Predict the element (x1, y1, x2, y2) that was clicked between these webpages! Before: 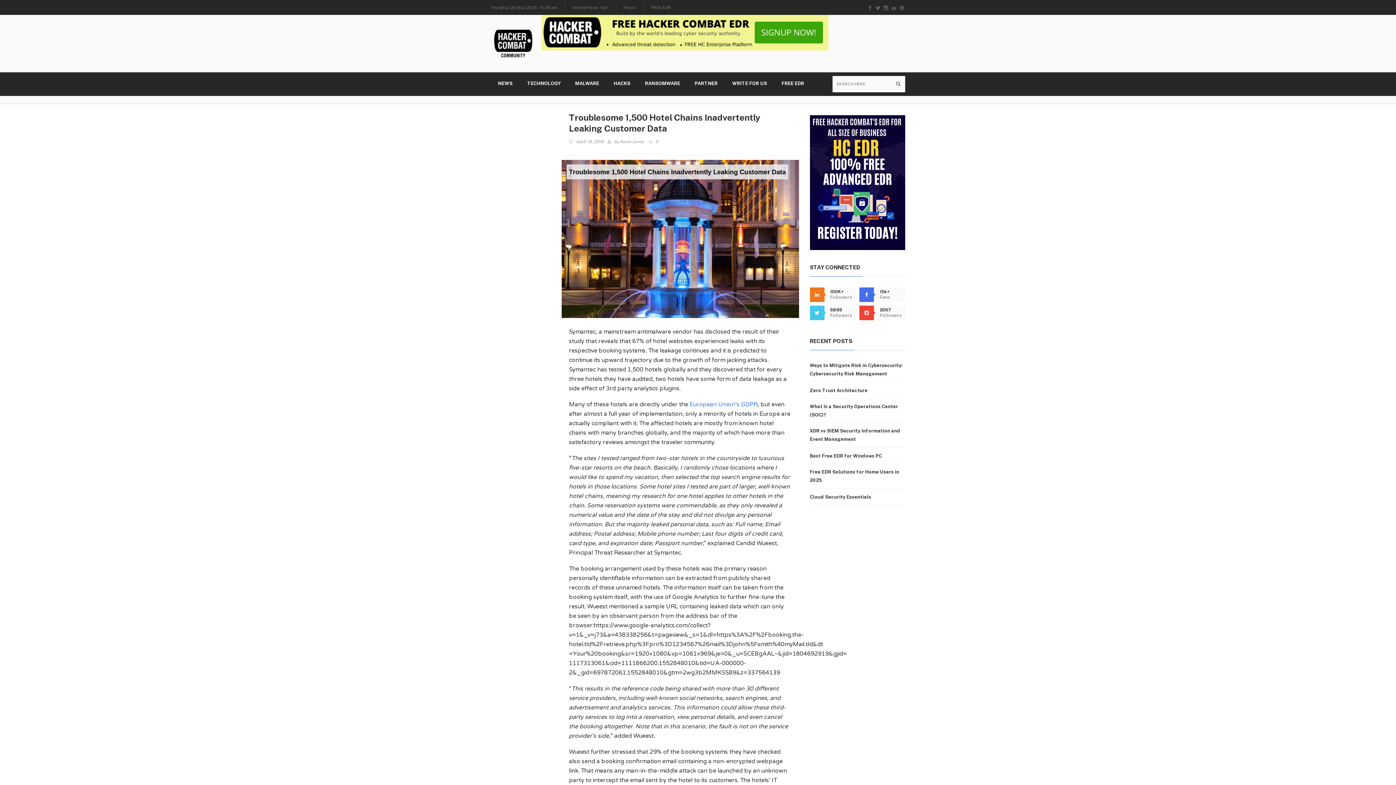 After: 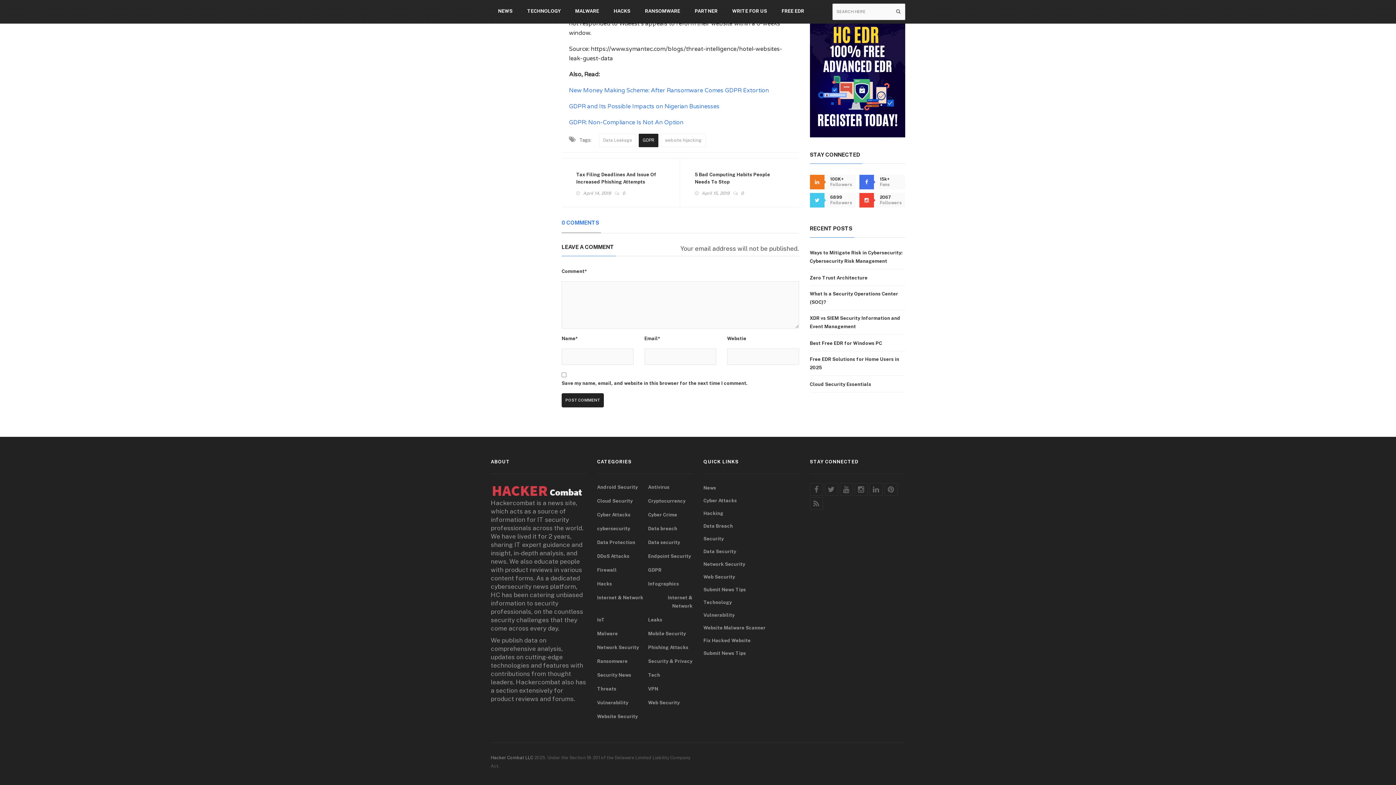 Action: bbox: (648, 137, 658, 146) label: 0